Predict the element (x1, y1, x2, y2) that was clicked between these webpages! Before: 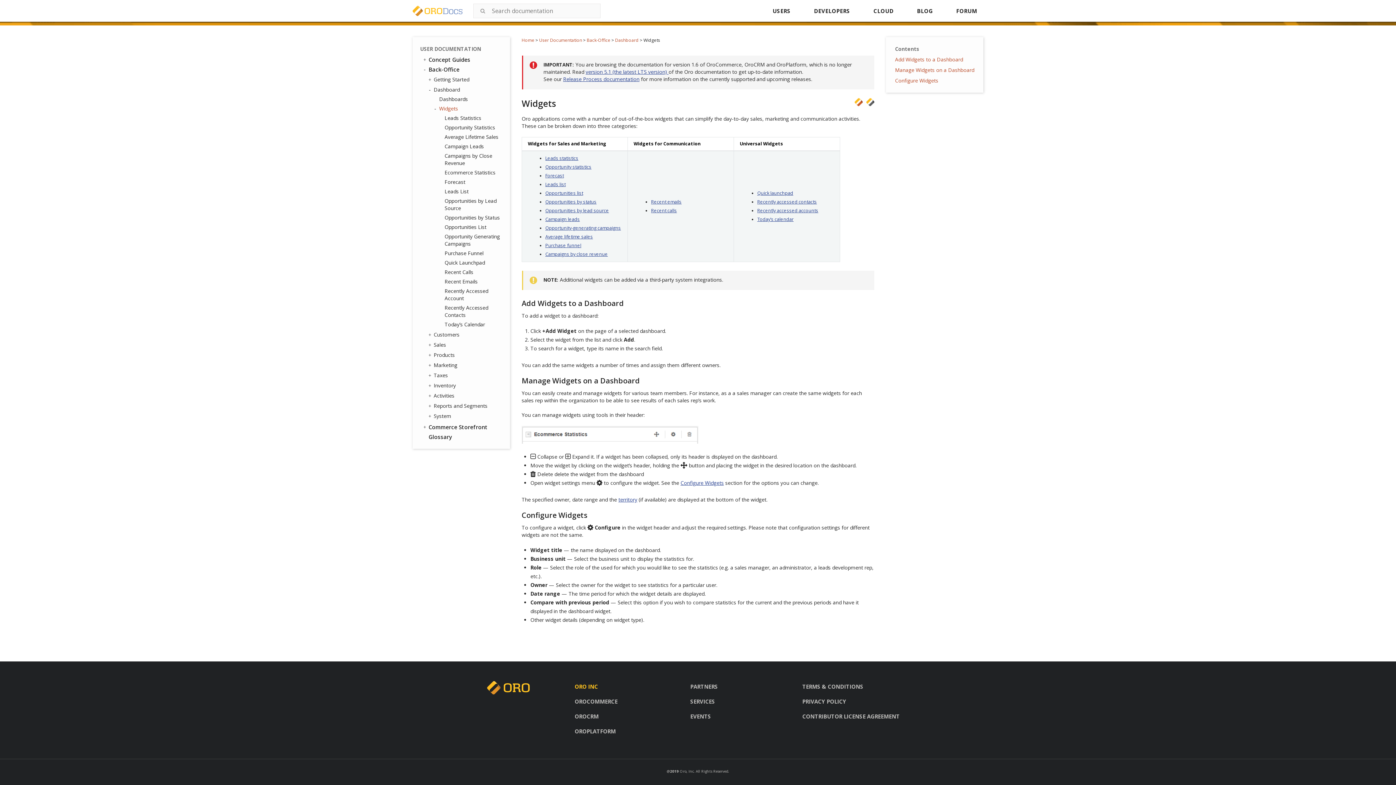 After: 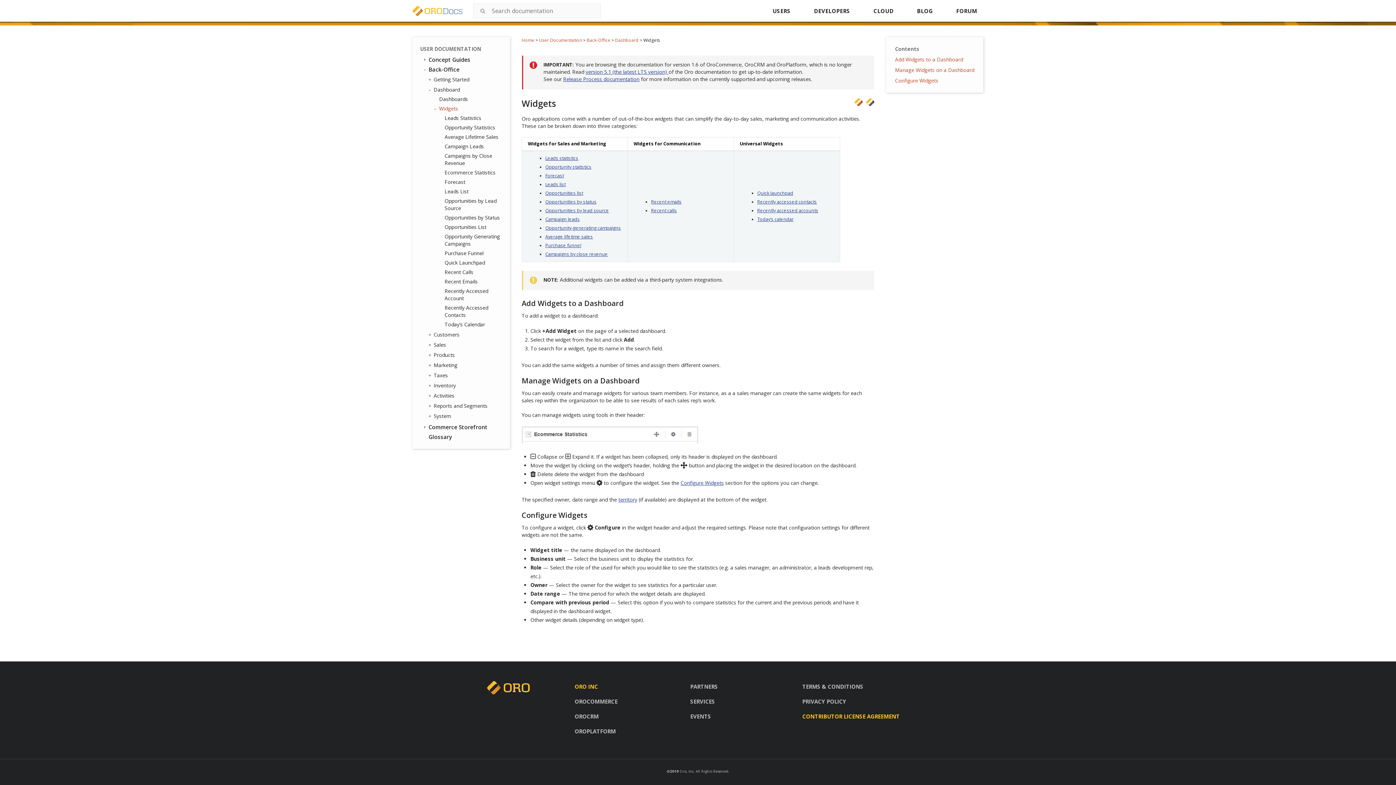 Action: bbox: (802, 713, 899, 720) label: CONTRIBUTOR LICENSE AGREEMENT